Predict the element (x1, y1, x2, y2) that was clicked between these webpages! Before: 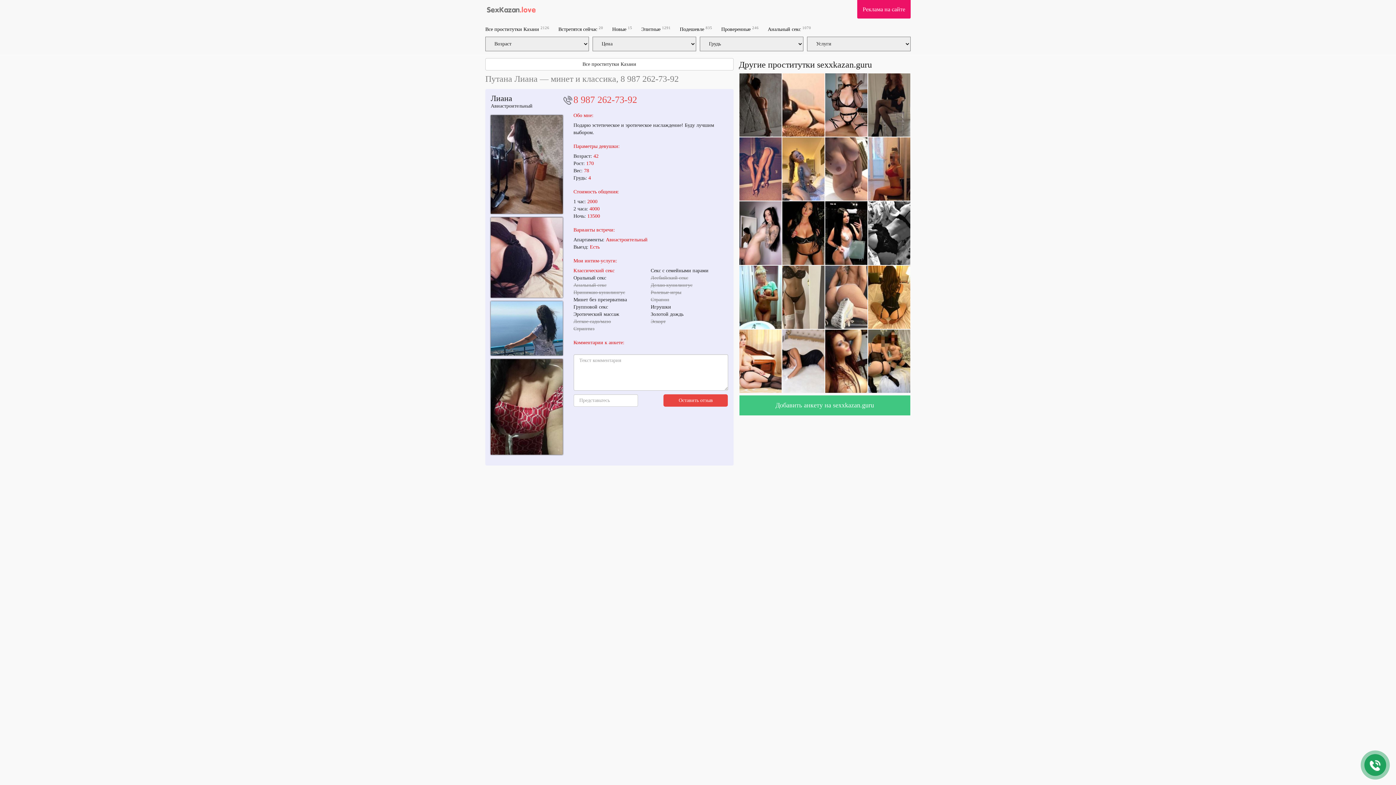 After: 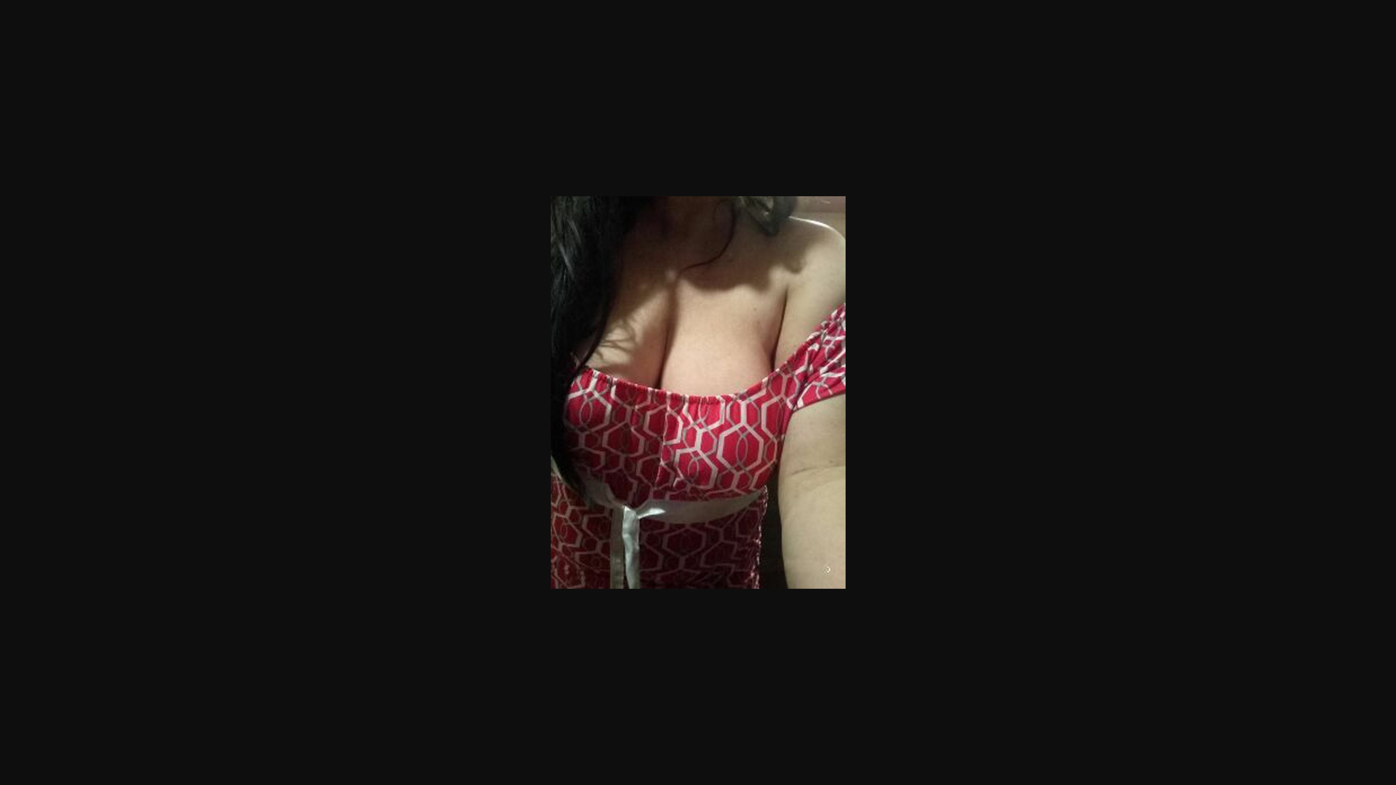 Action: bbox: (490, 359, 562, 455)